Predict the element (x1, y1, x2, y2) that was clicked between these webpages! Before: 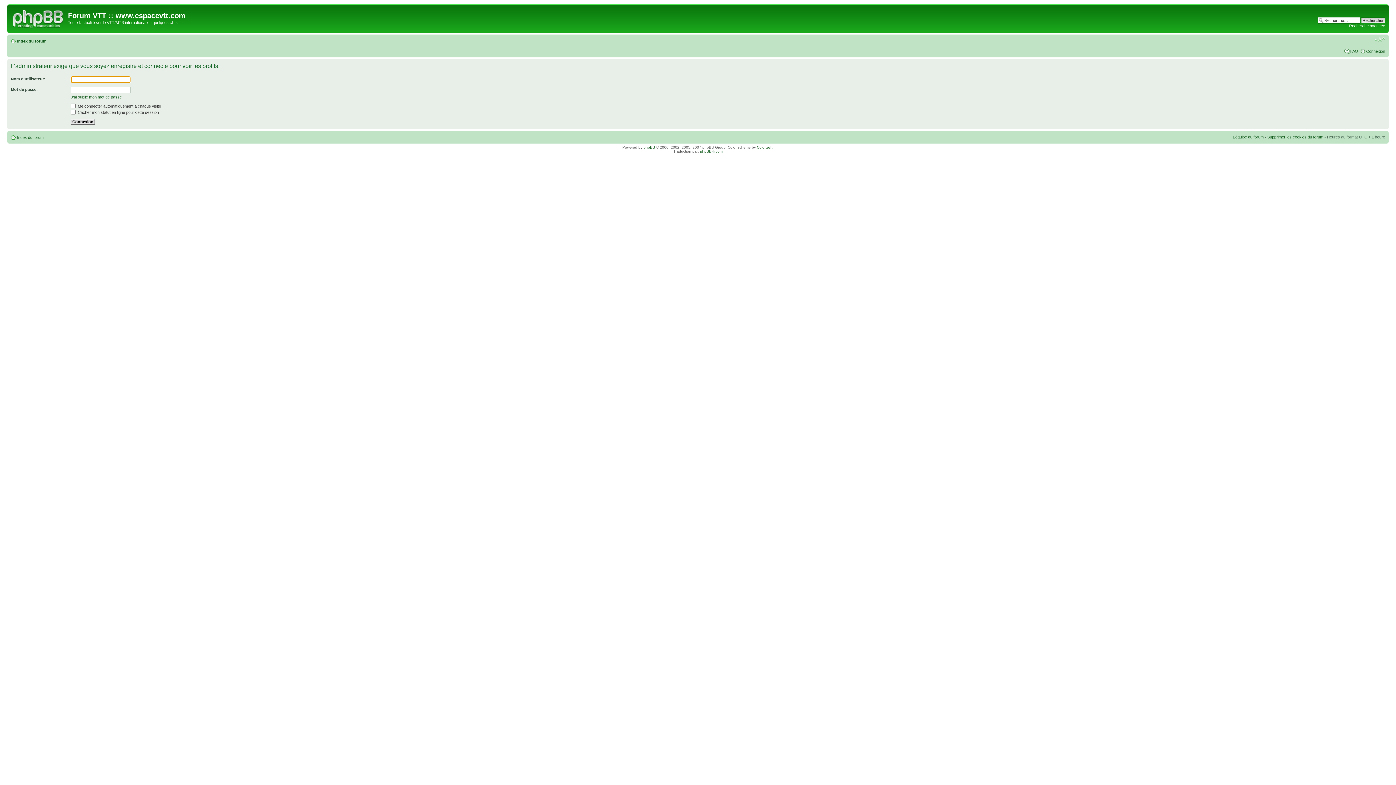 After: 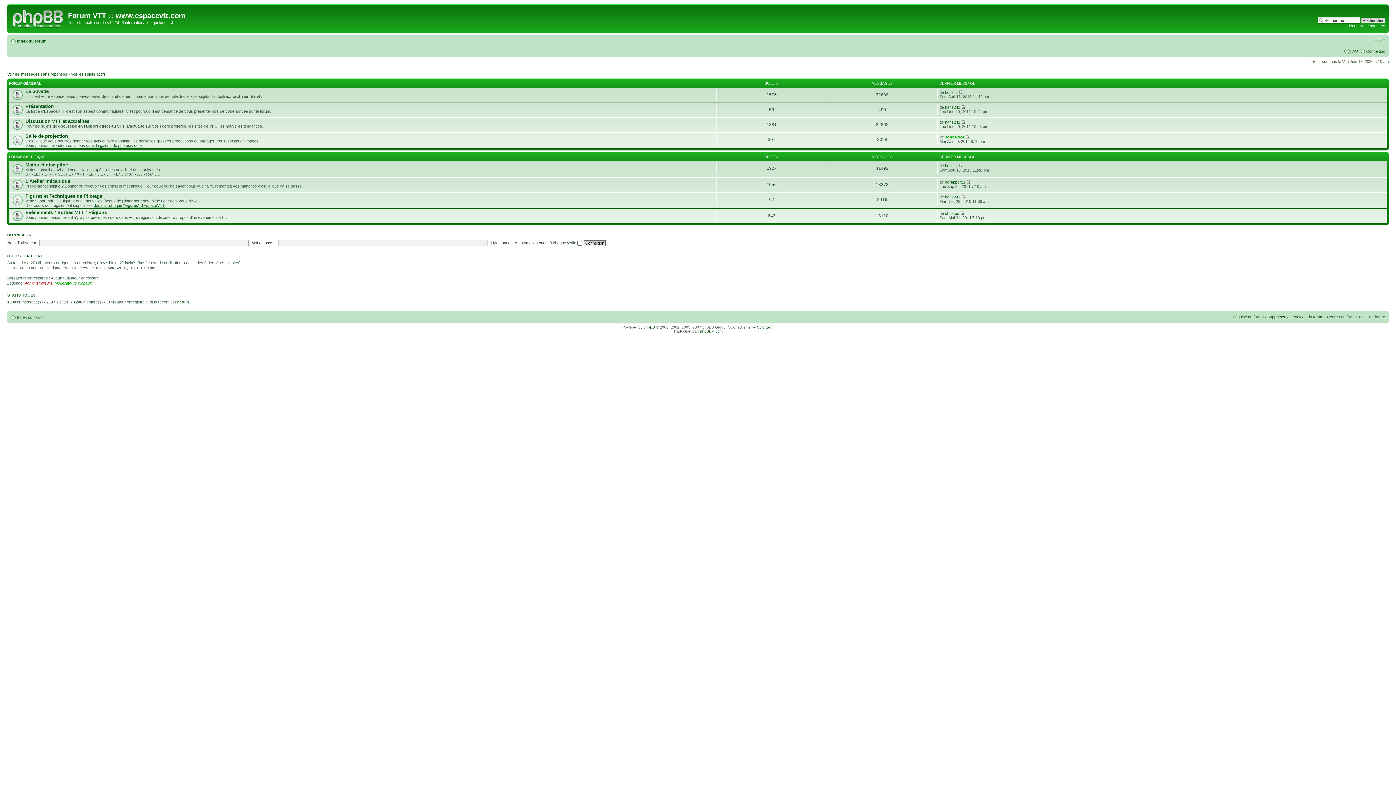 Action: bbox: (17, 38, 46, 43) label: Index du forum